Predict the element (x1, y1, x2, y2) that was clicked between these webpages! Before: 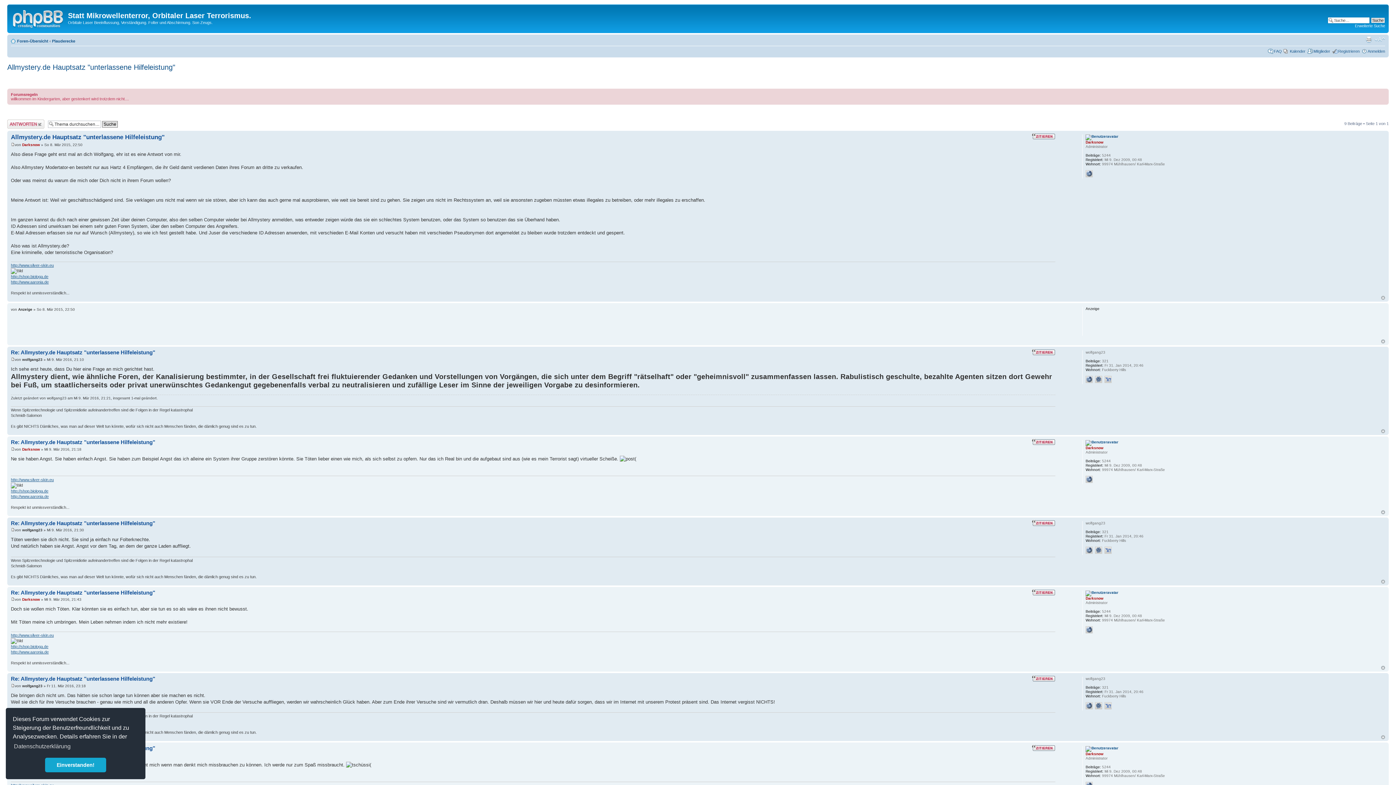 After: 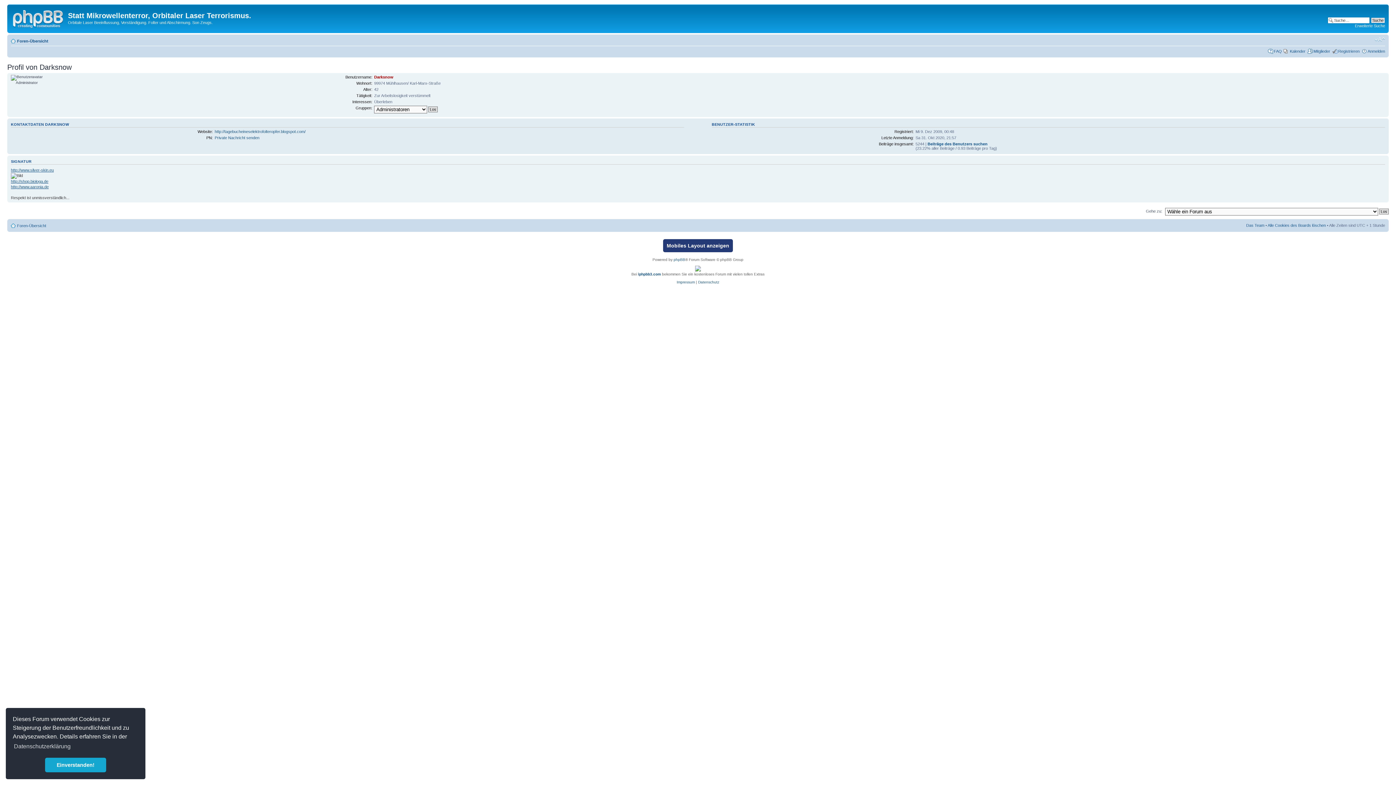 Action: bbox: (1085, 440, 1118, 444)